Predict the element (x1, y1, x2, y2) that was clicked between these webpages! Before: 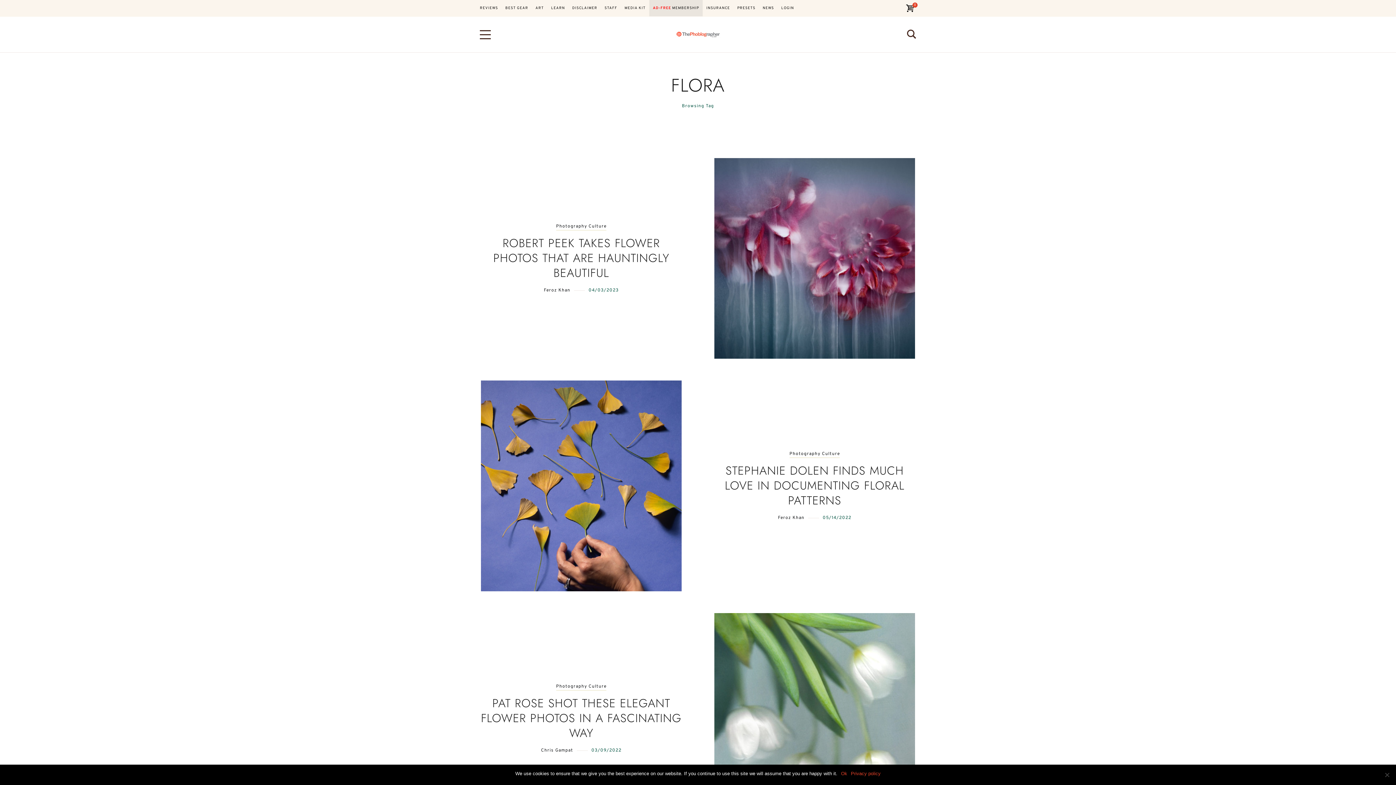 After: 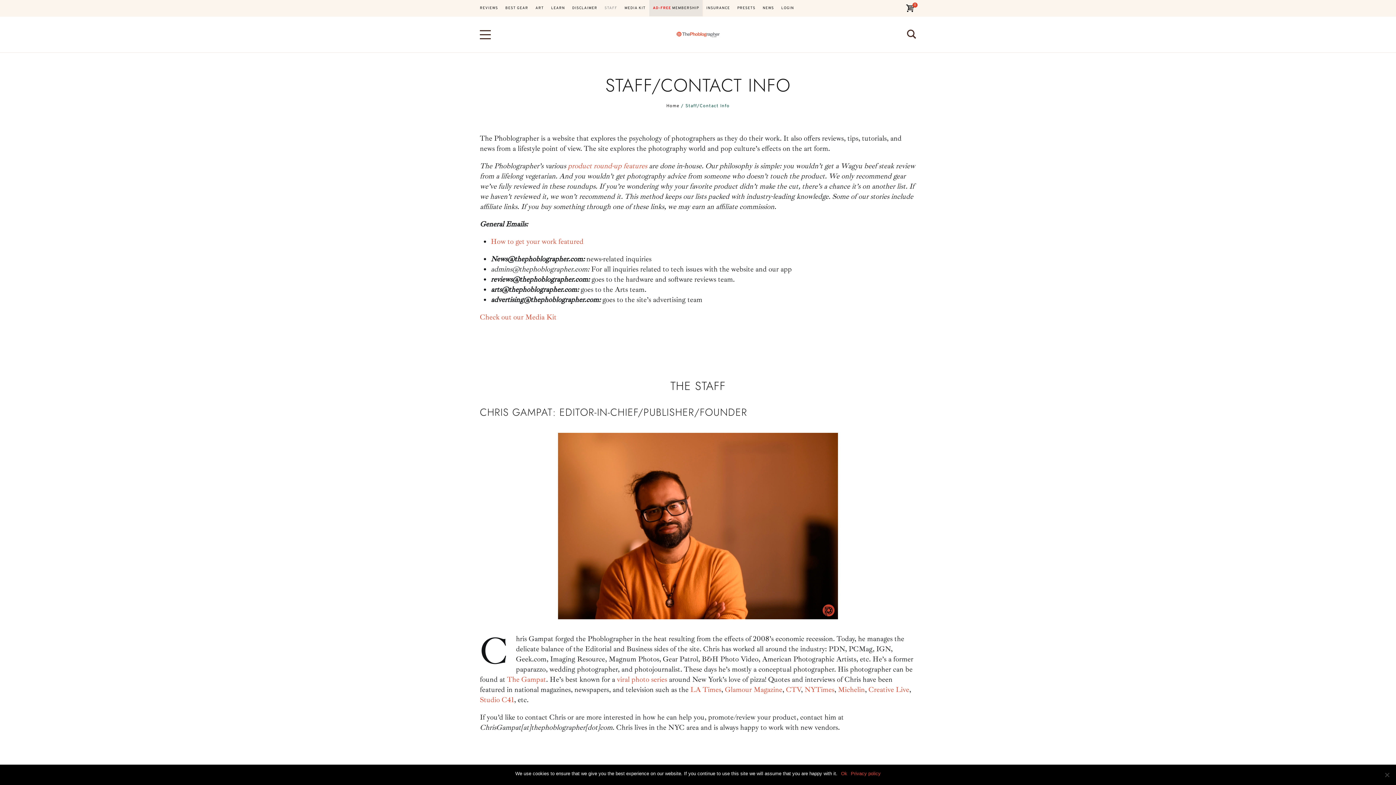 Action: bbox: (601, 0, 621, 16) label: STAFF